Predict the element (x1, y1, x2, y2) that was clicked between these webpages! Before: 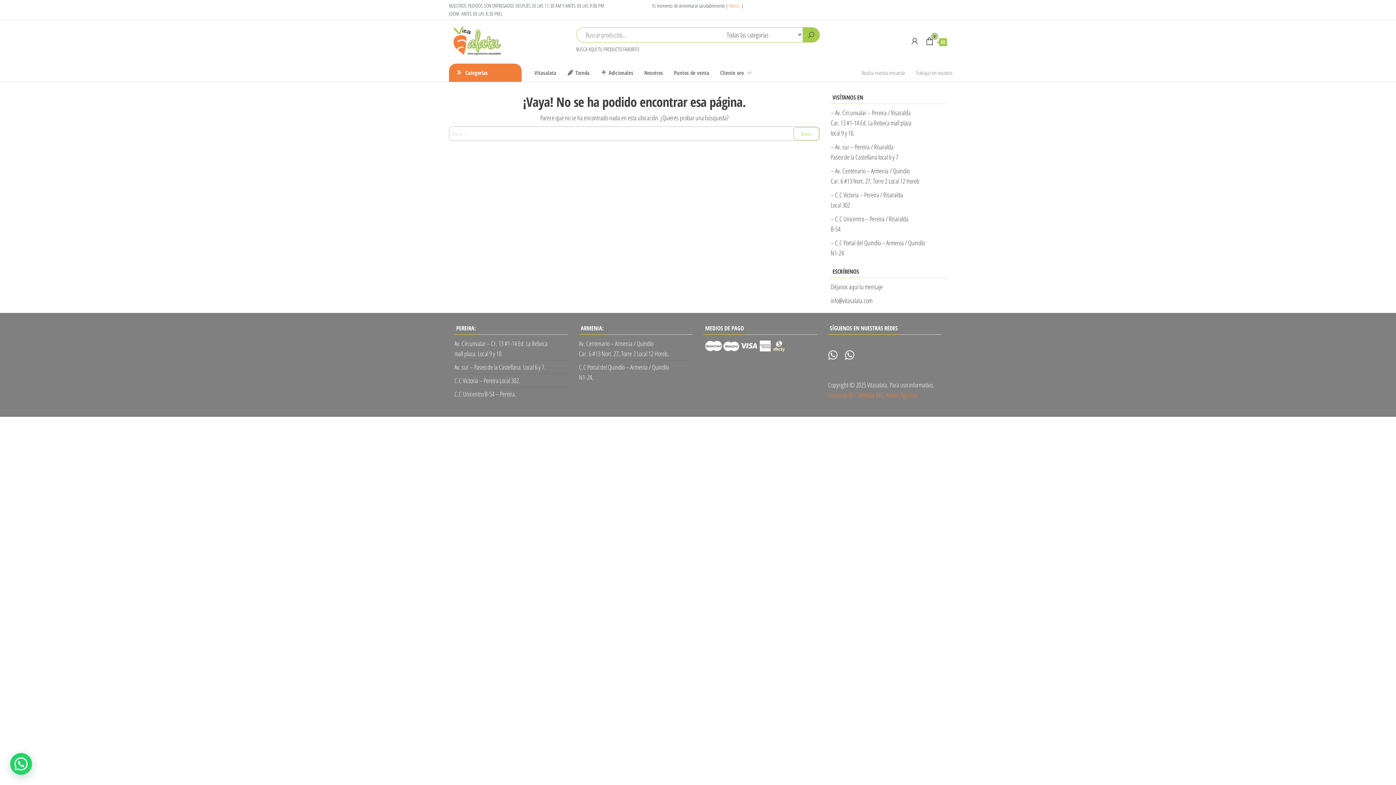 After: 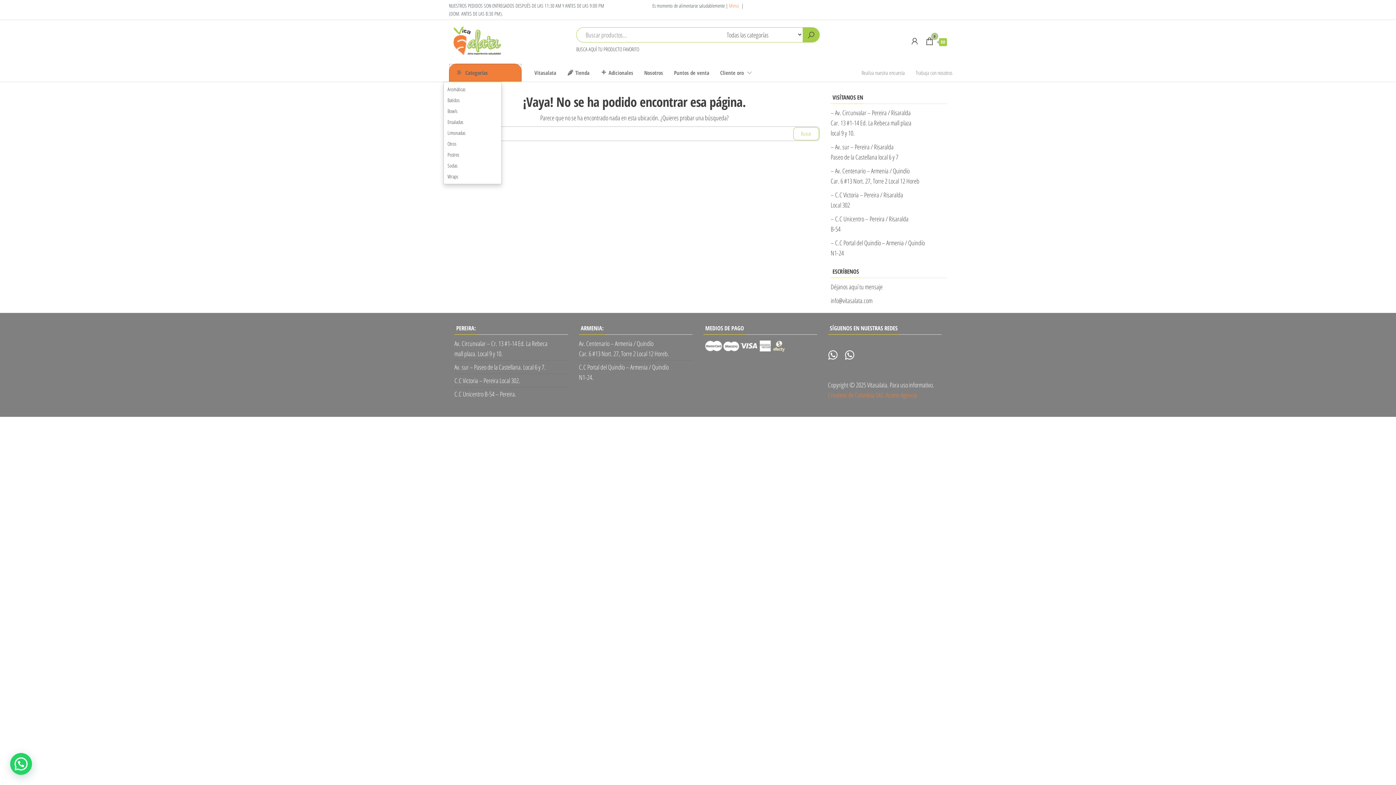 Action: bbox: (449, 63, 521, 81) label: Categorías